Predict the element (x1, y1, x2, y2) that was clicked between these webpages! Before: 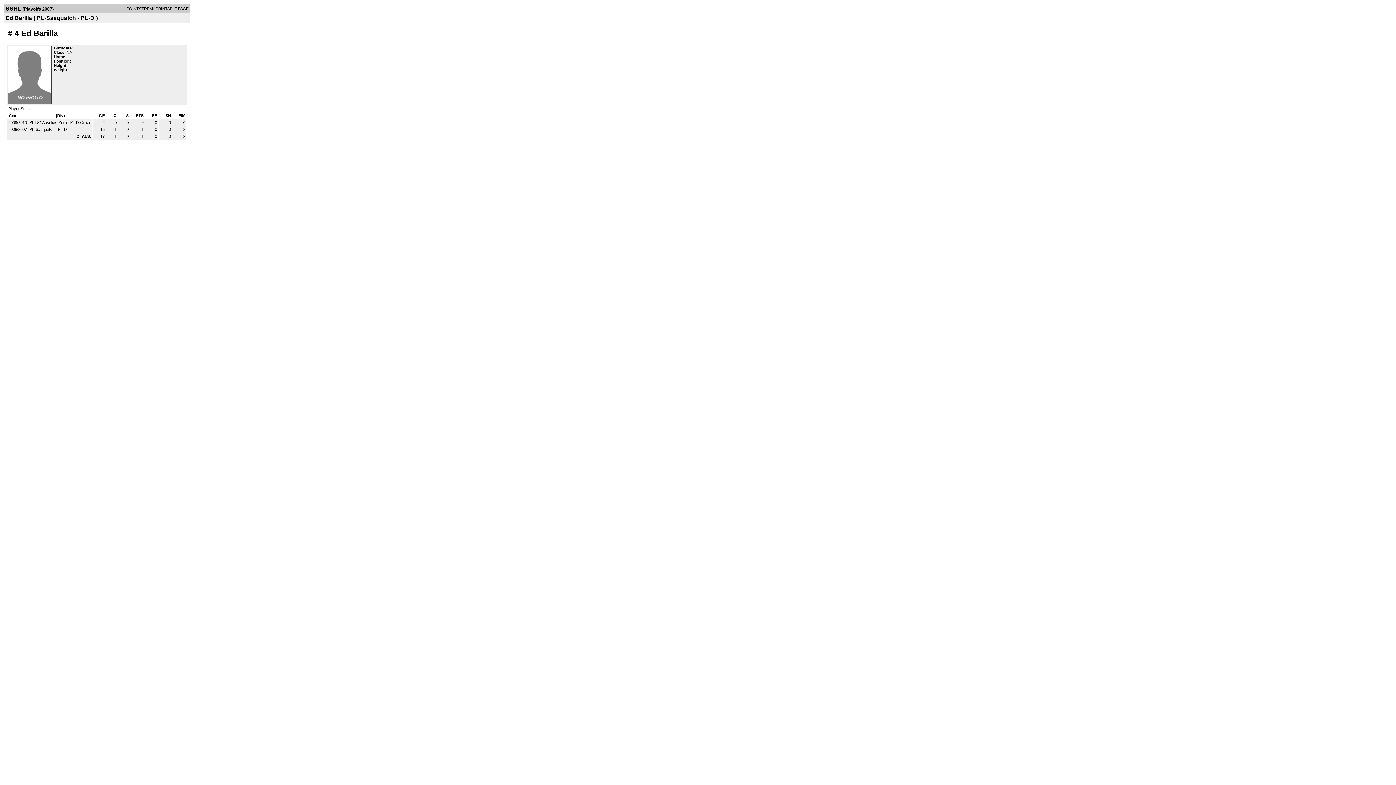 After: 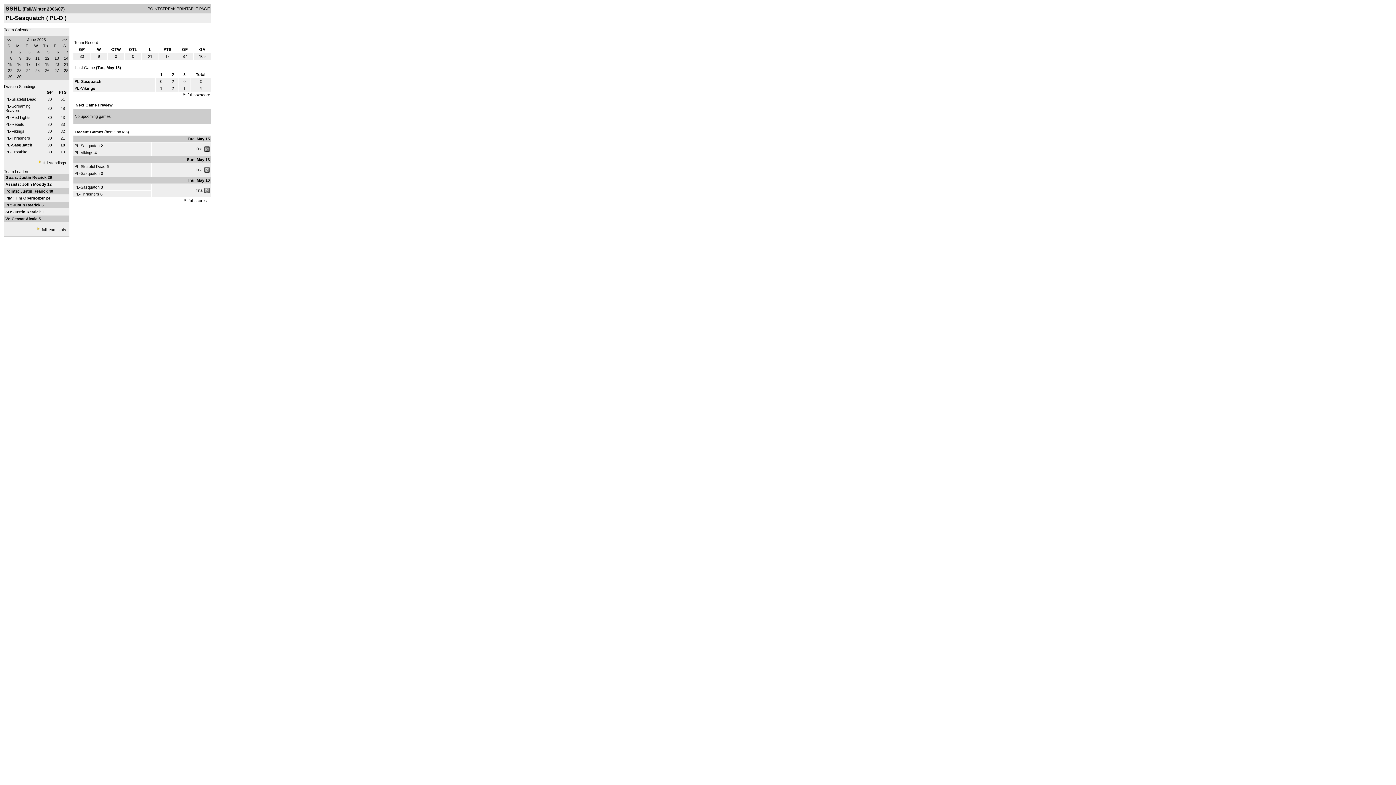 Action: label: PL-Sasquatch  bbox: (29, 127, 55, 131)